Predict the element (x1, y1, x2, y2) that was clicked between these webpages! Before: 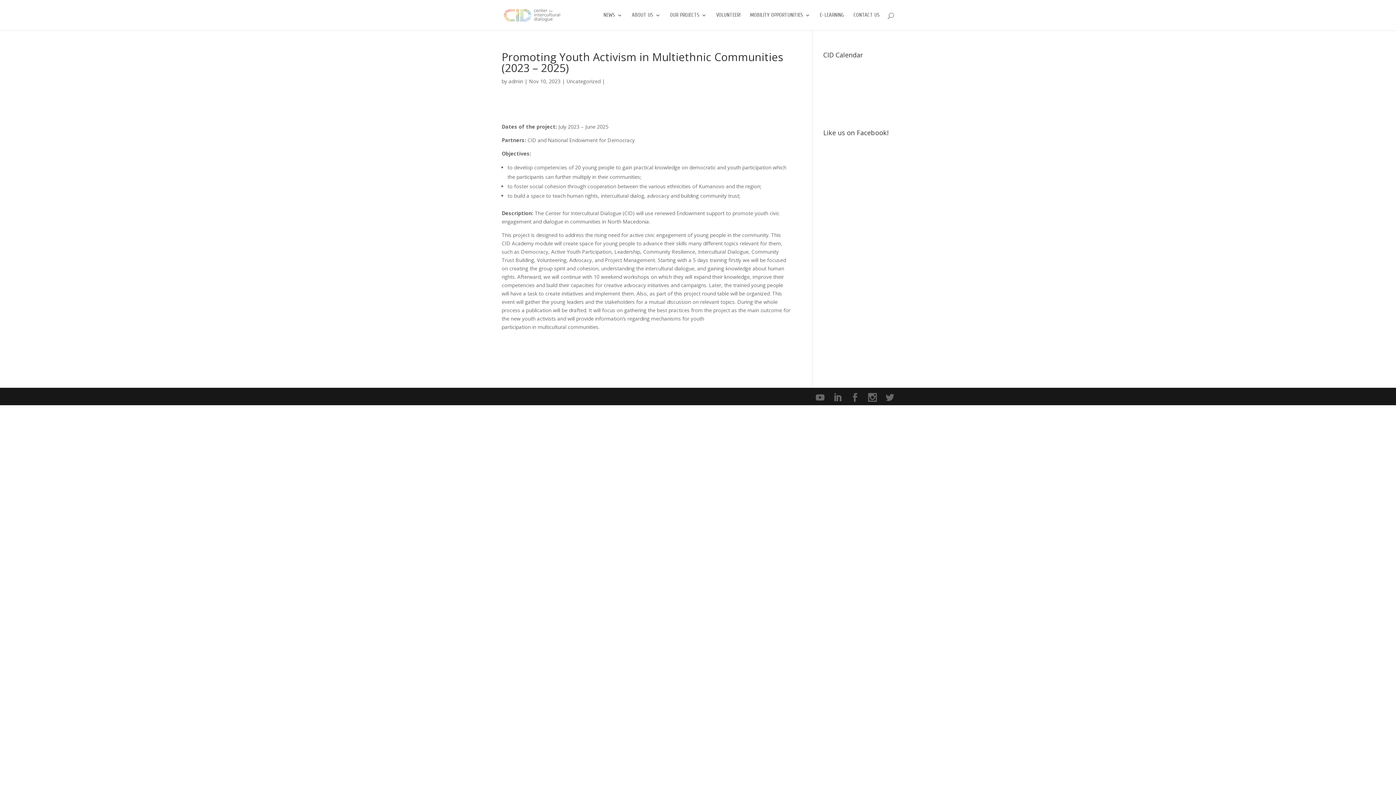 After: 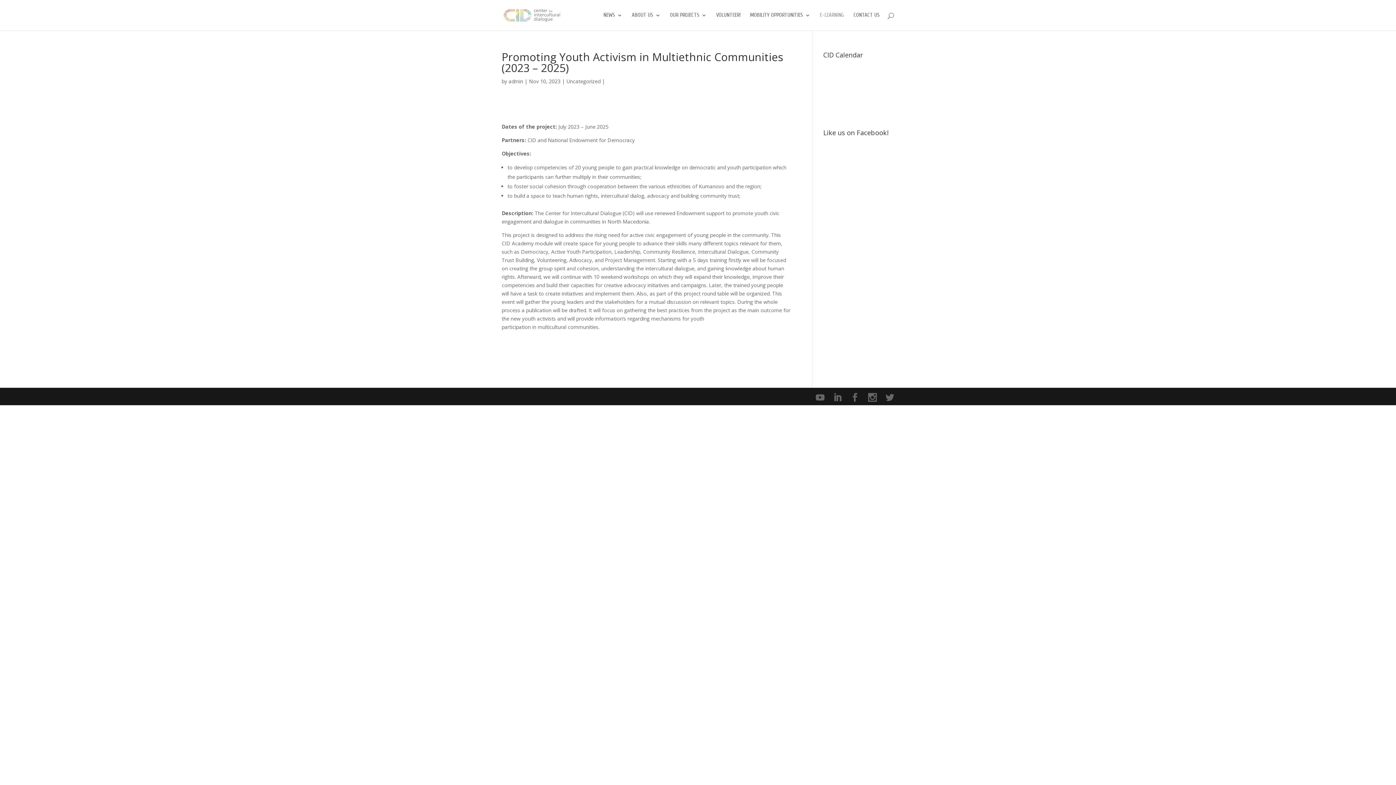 Action: bbox: (820, 12, 844, 30) label: E-LEARNING